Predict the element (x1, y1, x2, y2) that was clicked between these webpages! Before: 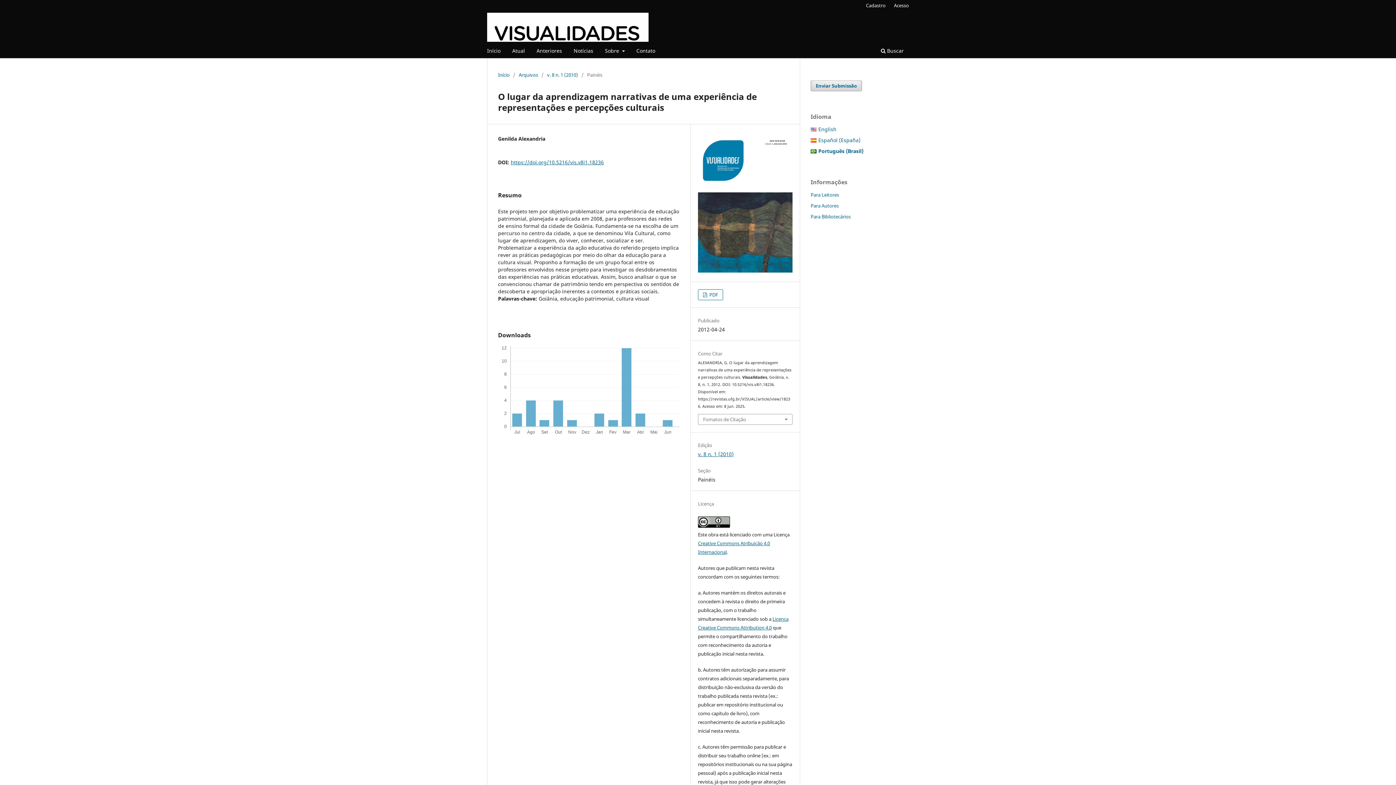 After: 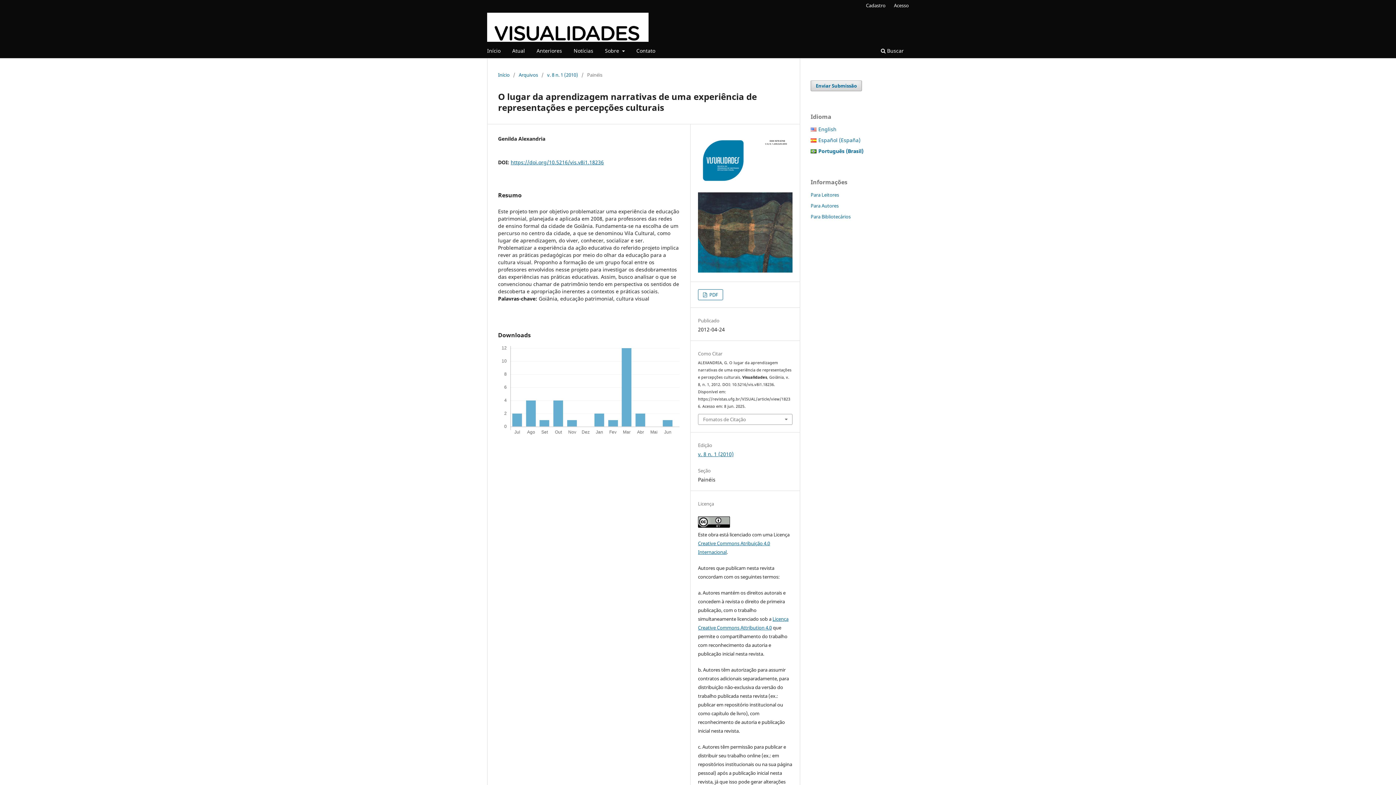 Action: label:  
Português (Brasil) bbox: (818, 147, 863, 154)